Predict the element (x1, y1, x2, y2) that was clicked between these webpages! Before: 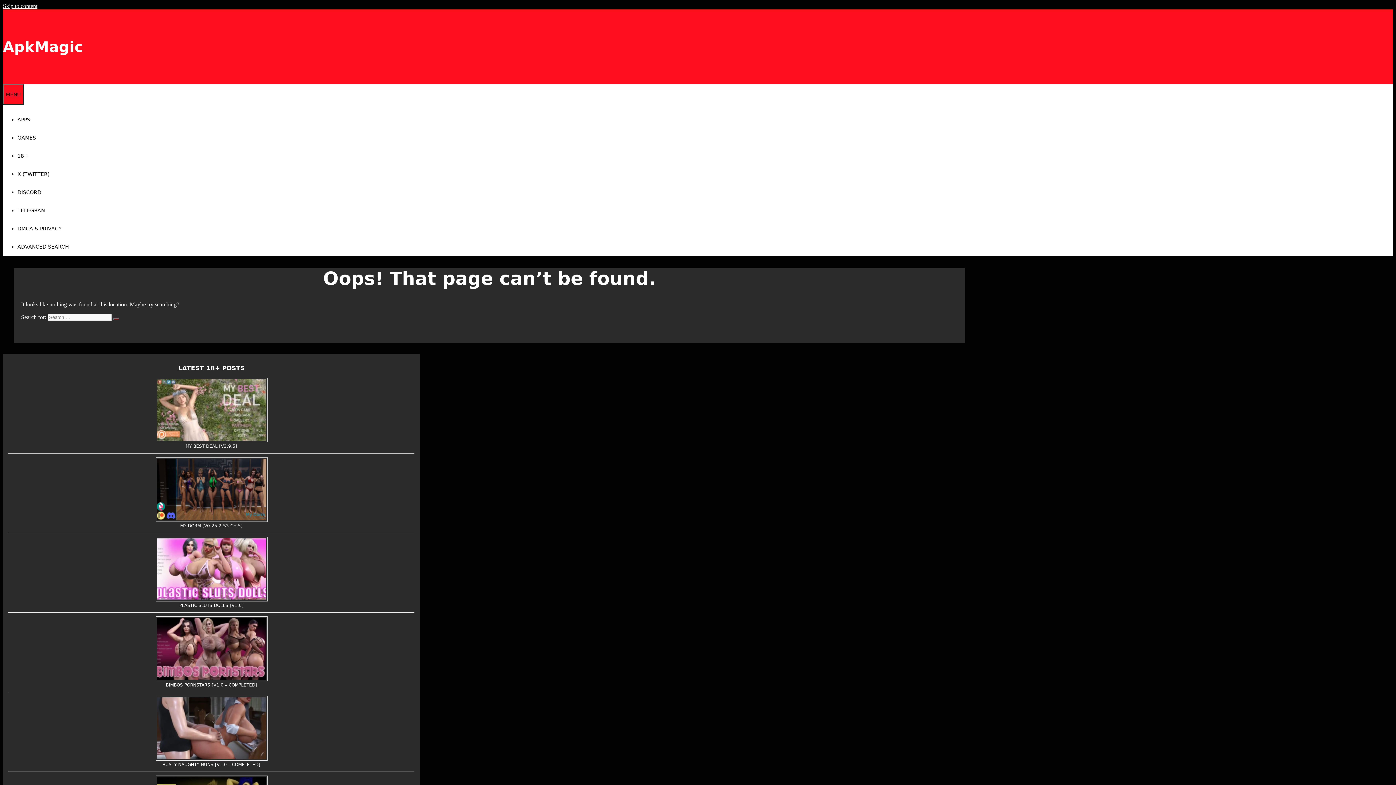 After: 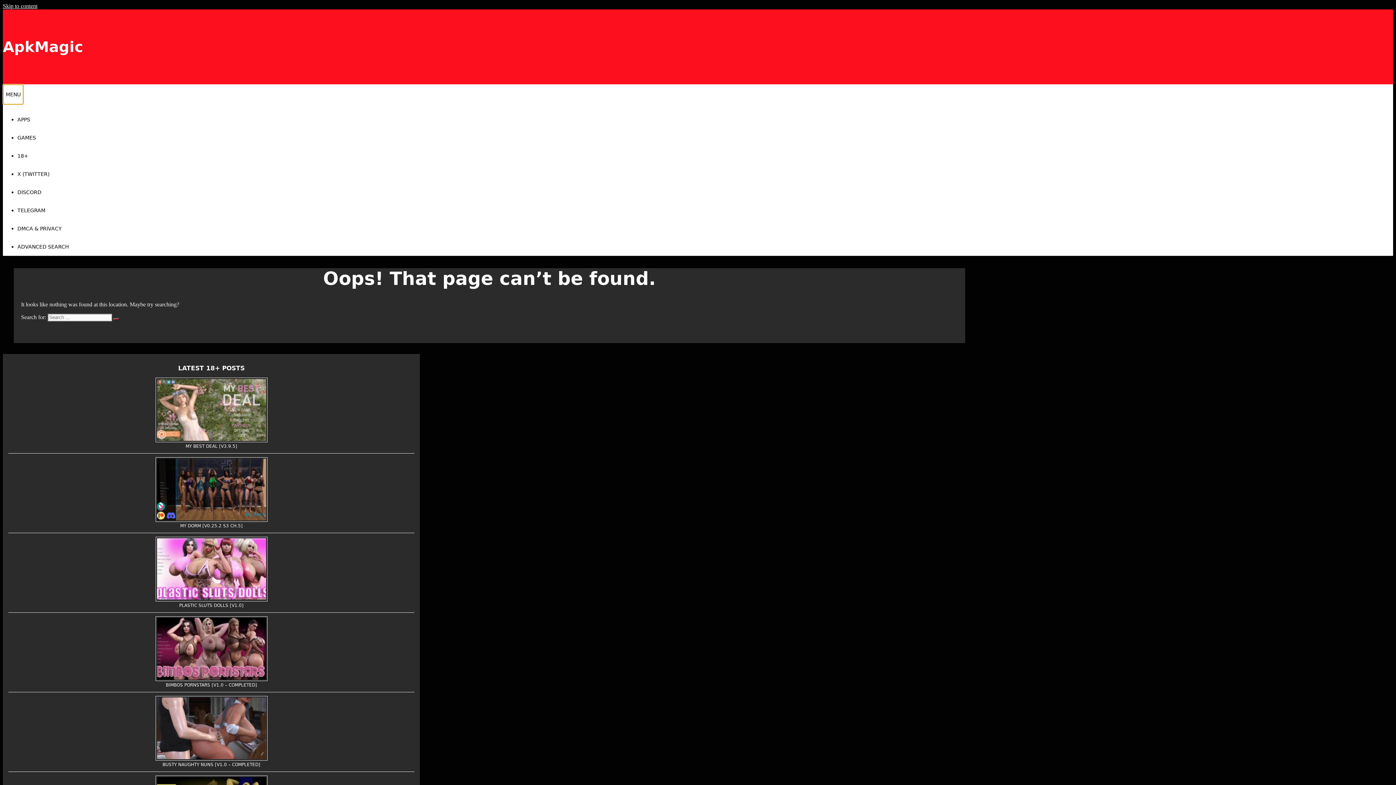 Action: bbox: (2, 84, 23, 104) label: MENU